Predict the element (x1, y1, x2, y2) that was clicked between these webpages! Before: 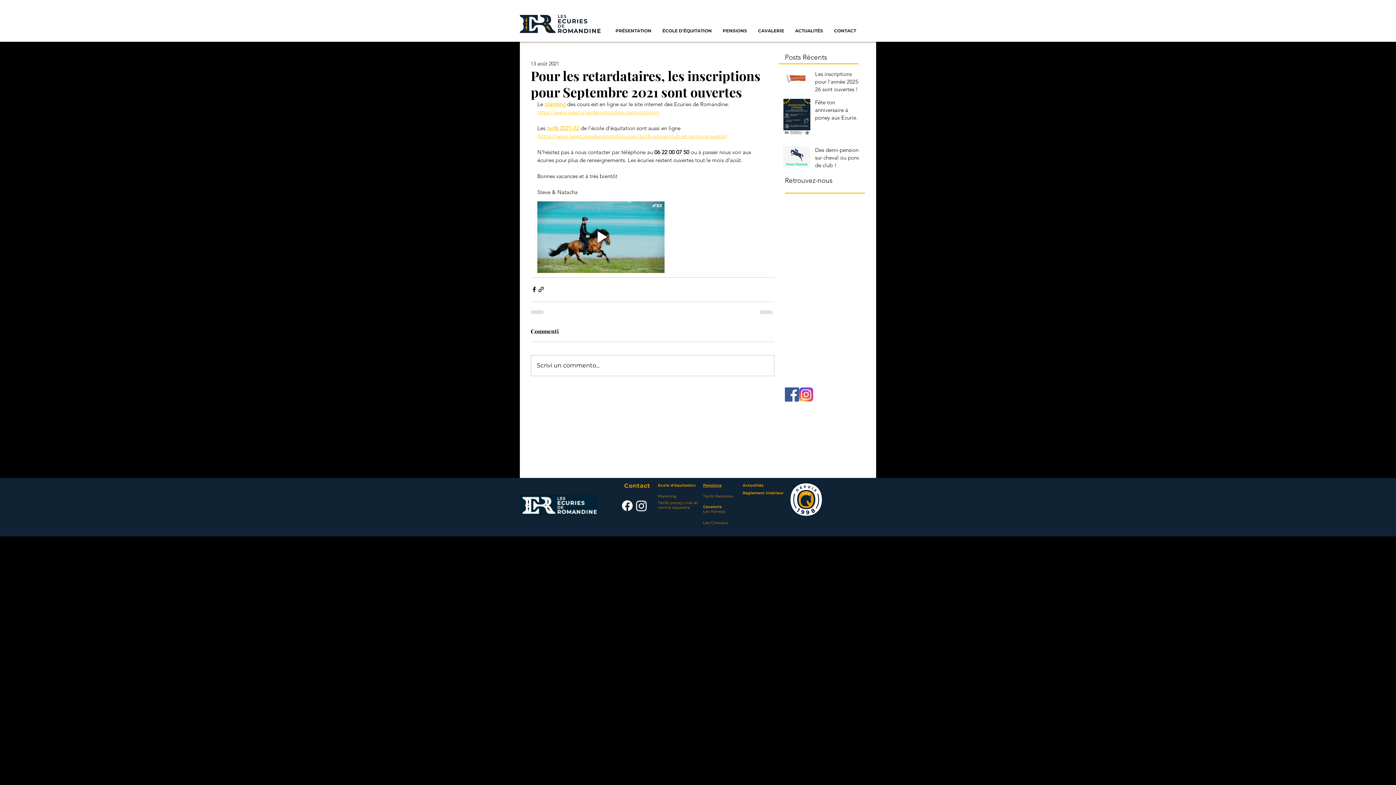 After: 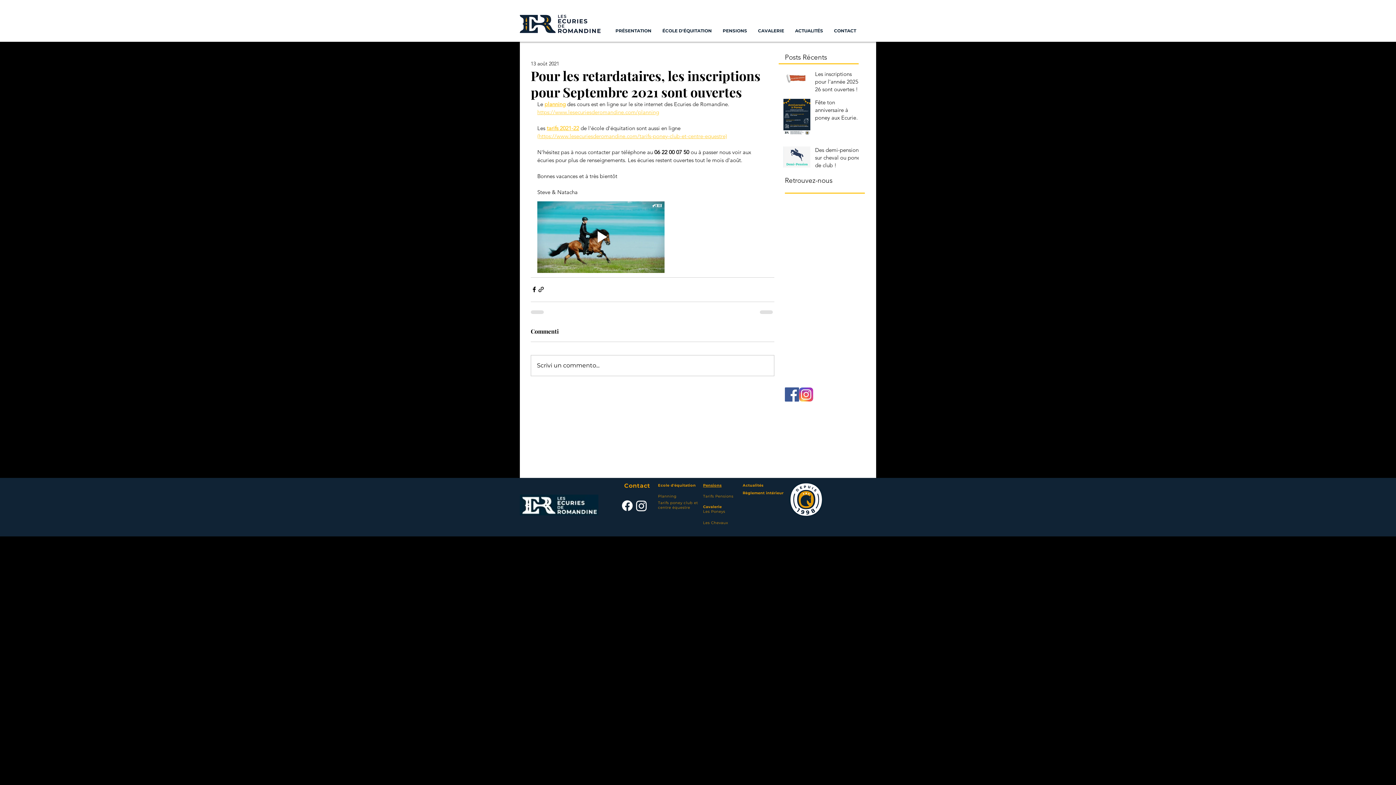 Action: bbox: (544, 100, 565, 107) label: planning